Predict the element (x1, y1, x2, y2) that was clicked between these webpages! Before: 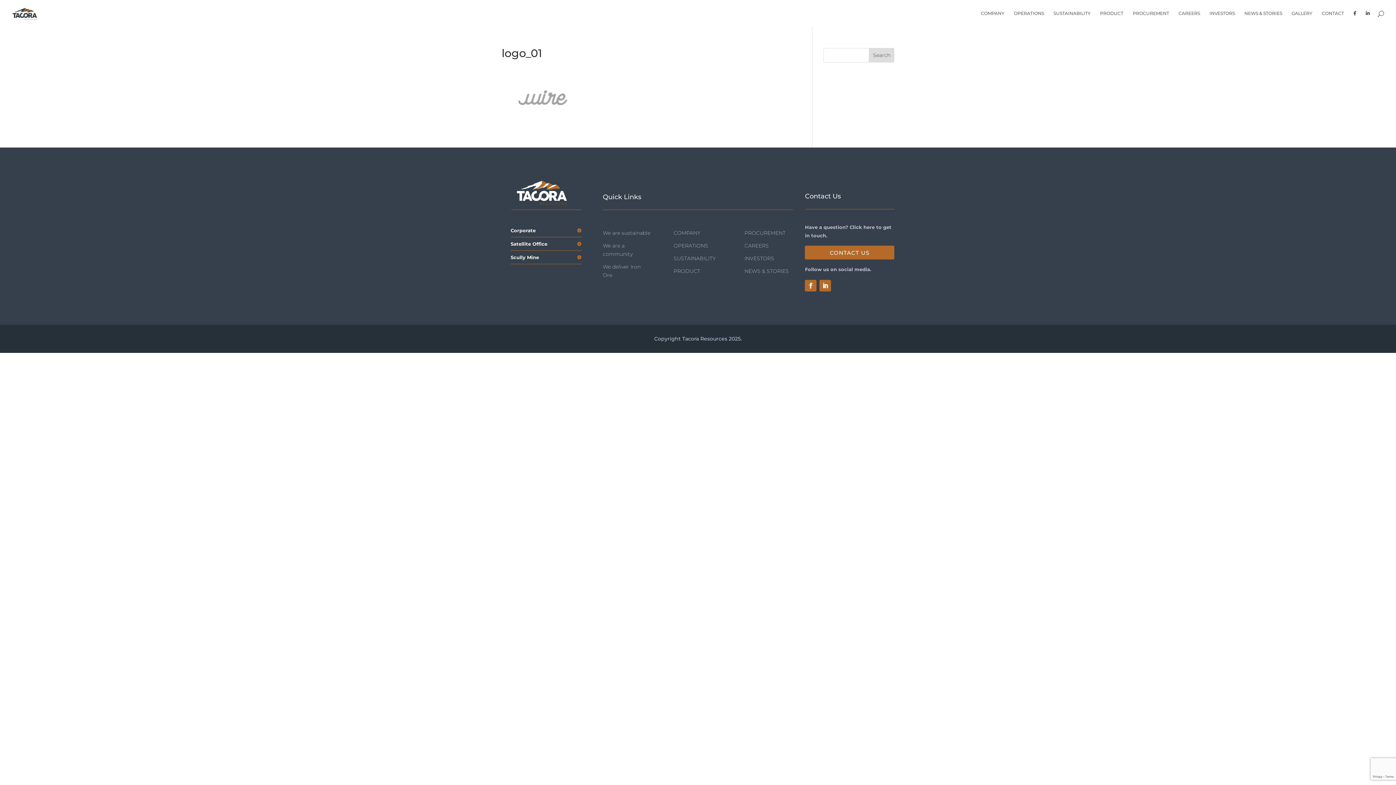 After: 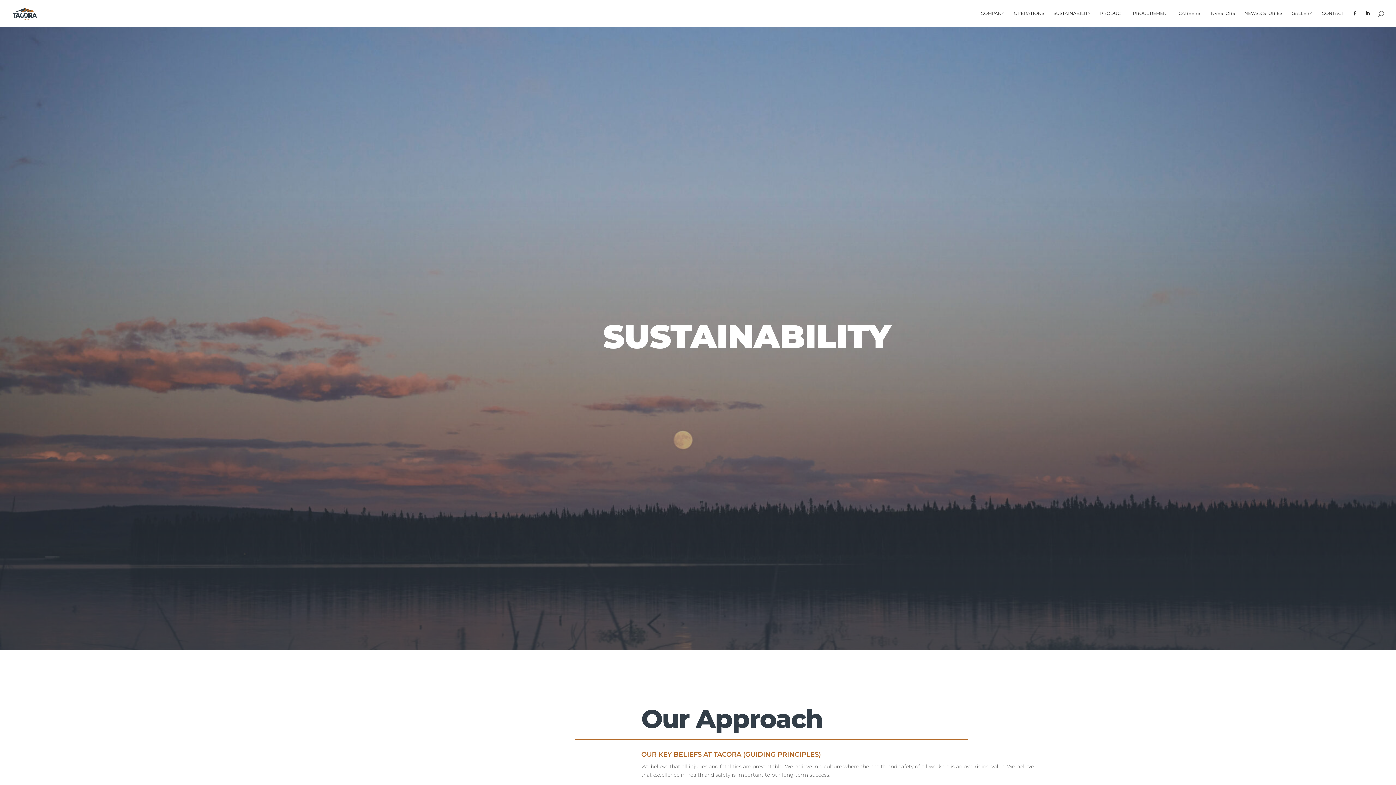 Action: bbox: (1053, 10, 1090, 26) label: SUSTAINABILITY